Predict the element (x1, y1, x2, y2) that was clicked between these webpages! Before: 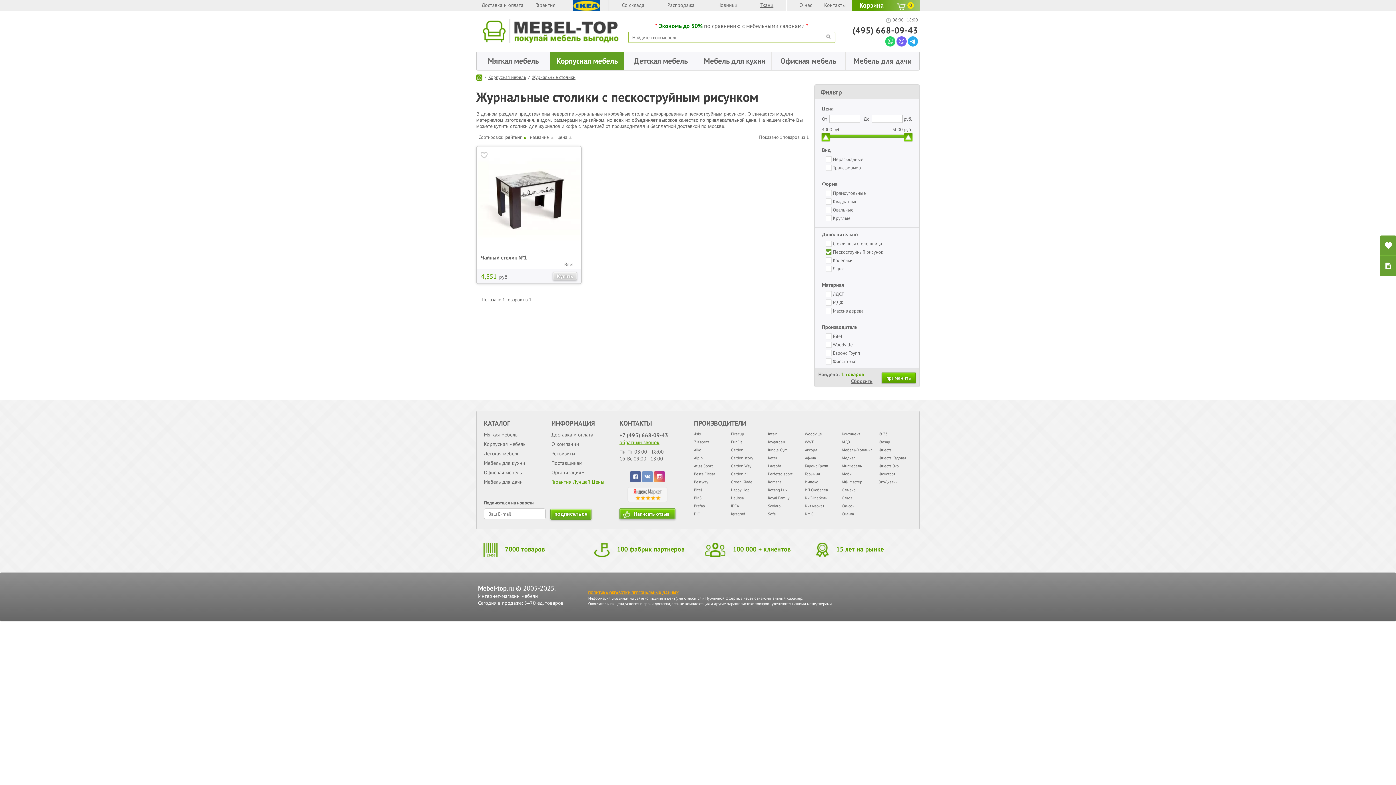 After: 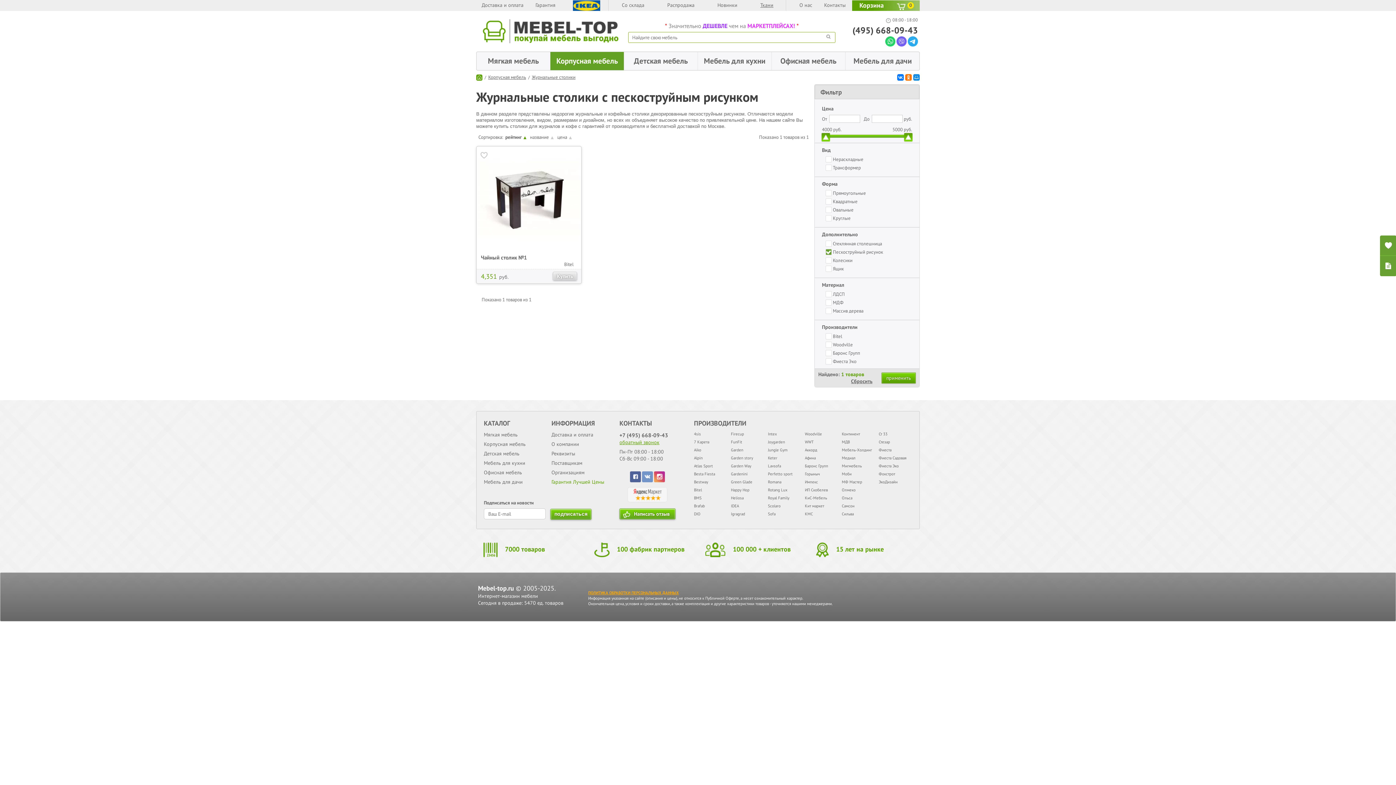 Action: bbox: (896, 41, 906, 48)